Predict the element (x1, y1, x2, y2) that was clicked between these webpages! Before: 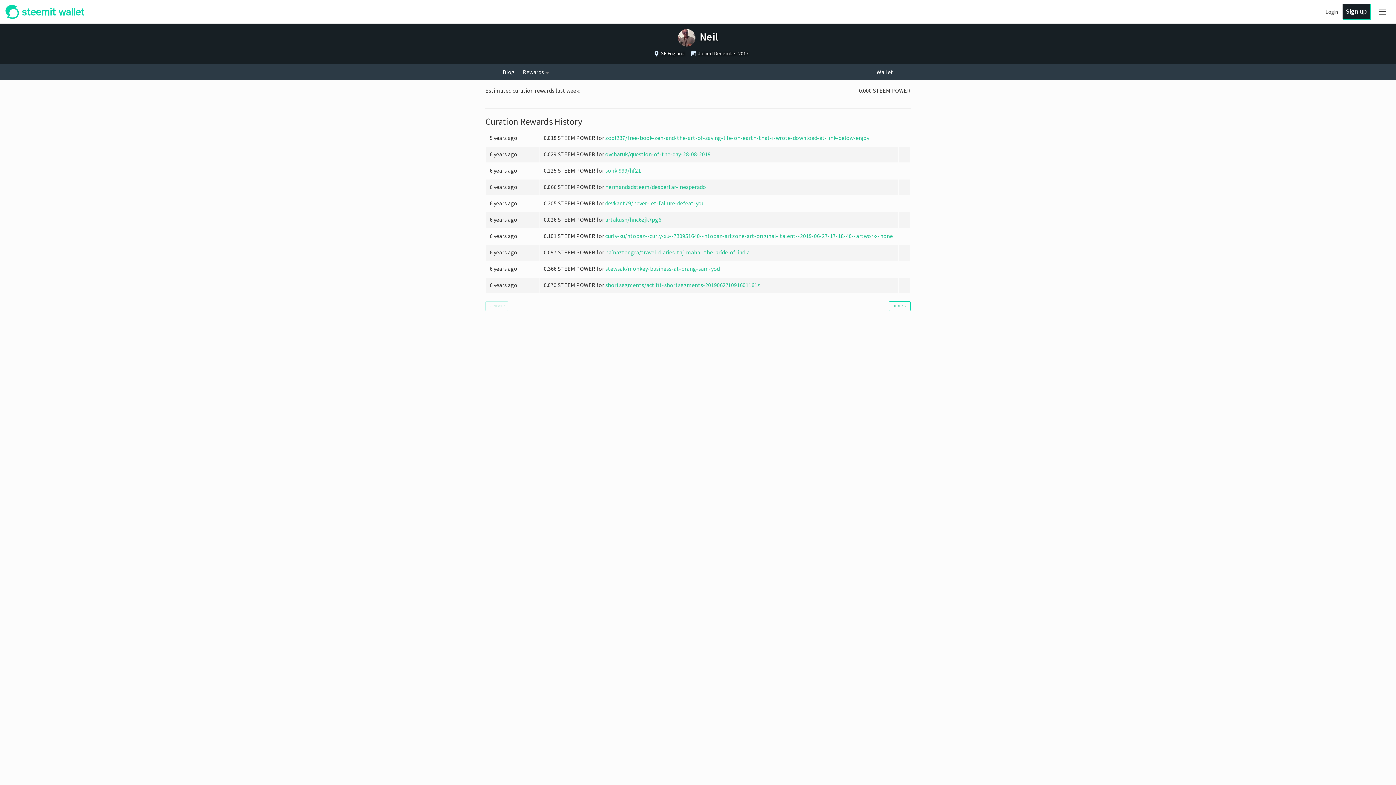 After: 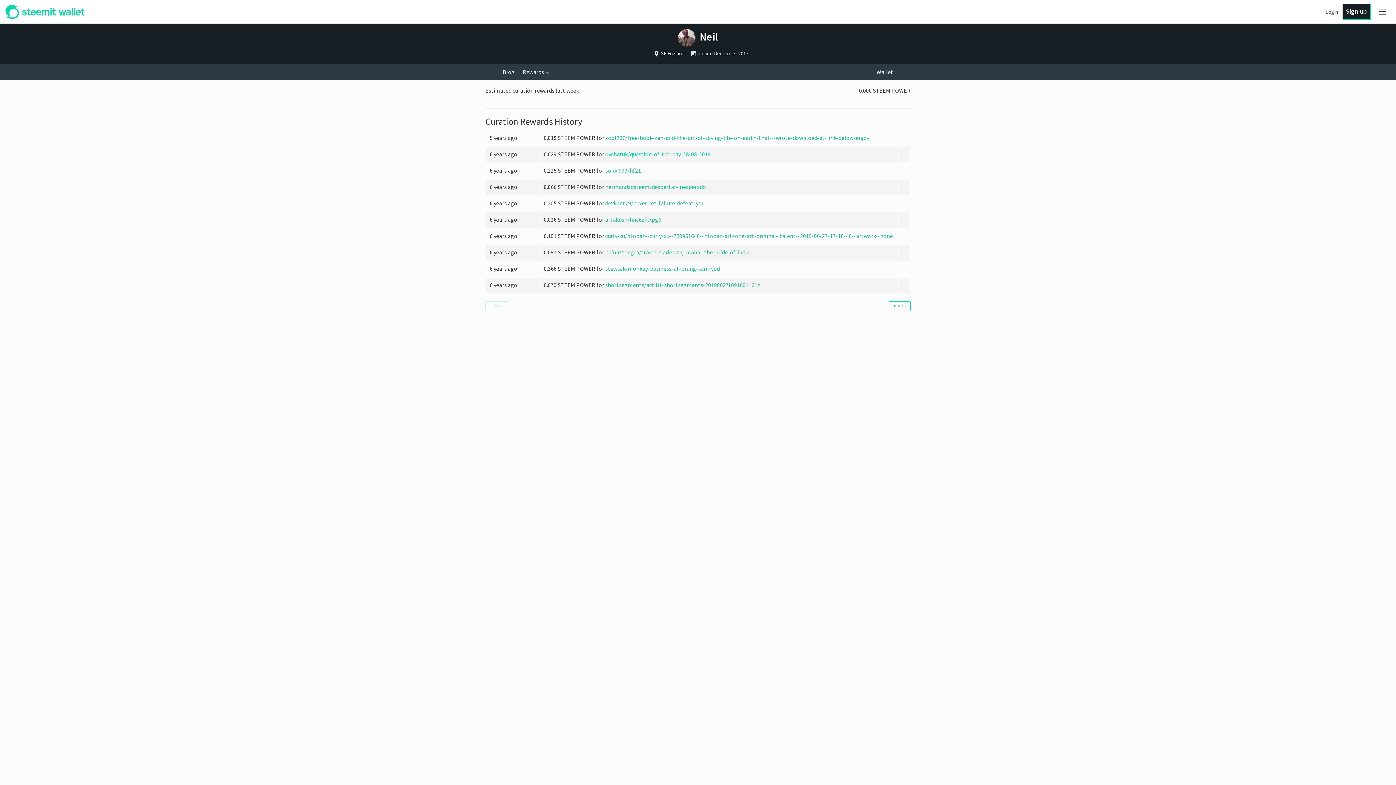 Action: label: ovcharuk/question-of-the-day-28-08-2019 bbox: (605, 150, 710, 157)